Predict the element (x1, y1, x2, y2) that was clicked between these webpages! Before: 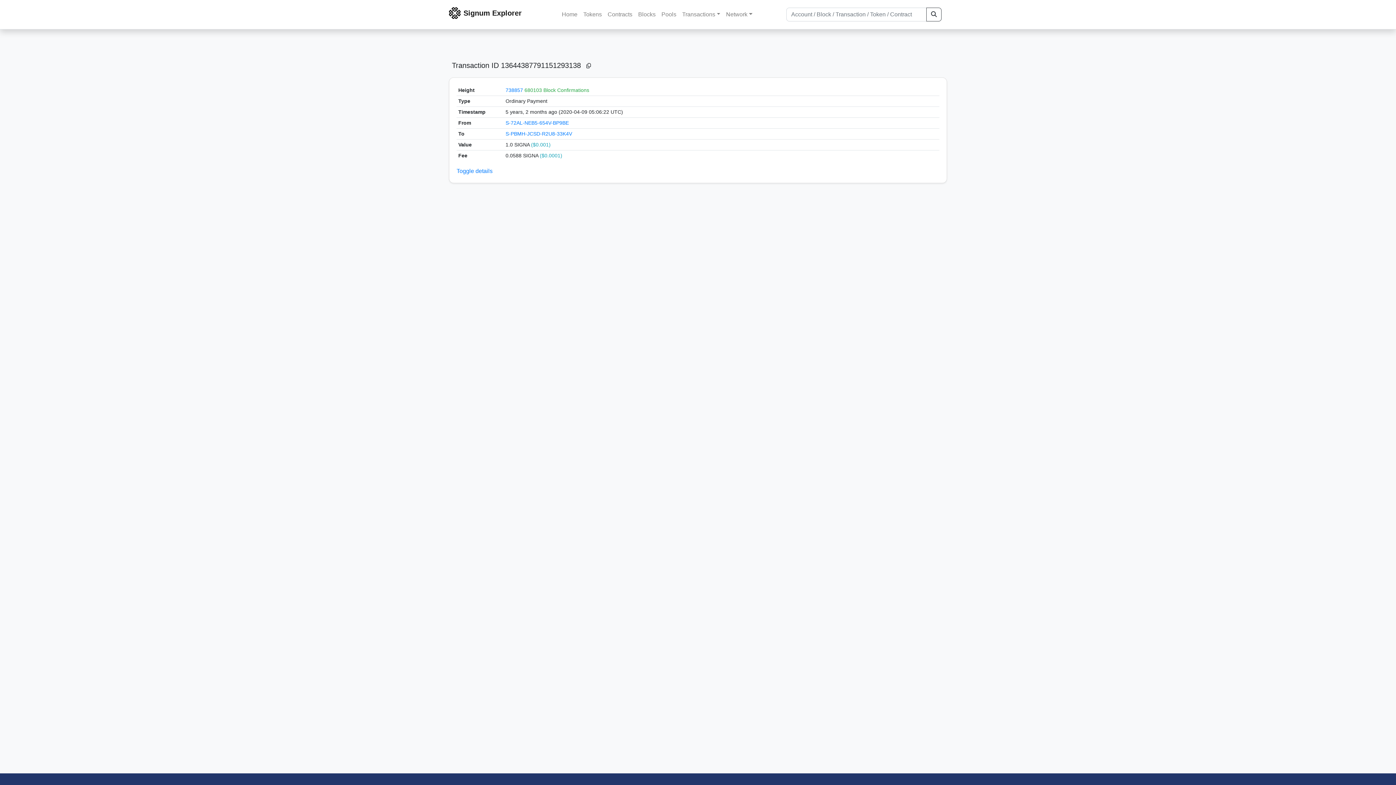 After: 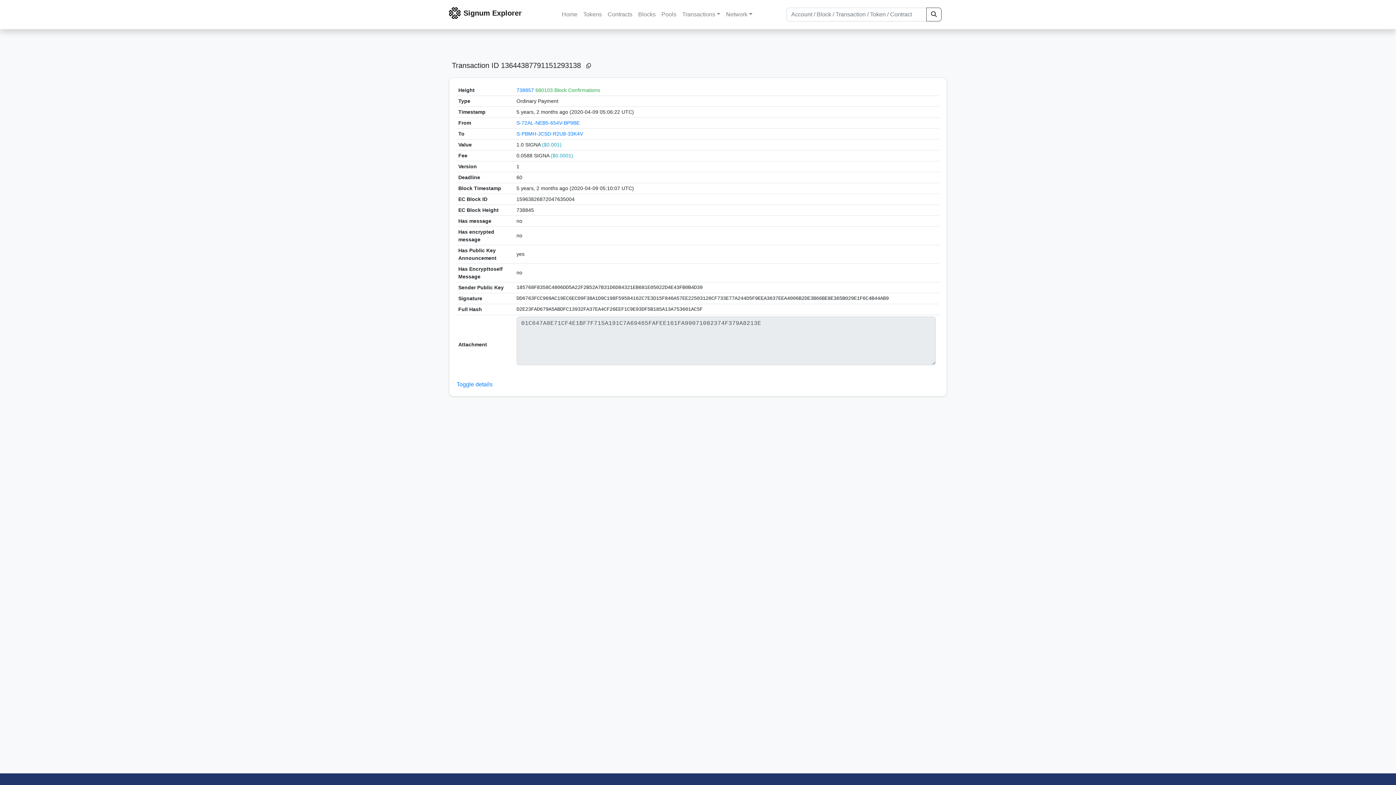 Action: label: Toggle details bbox: (456, 168, 492, 174)